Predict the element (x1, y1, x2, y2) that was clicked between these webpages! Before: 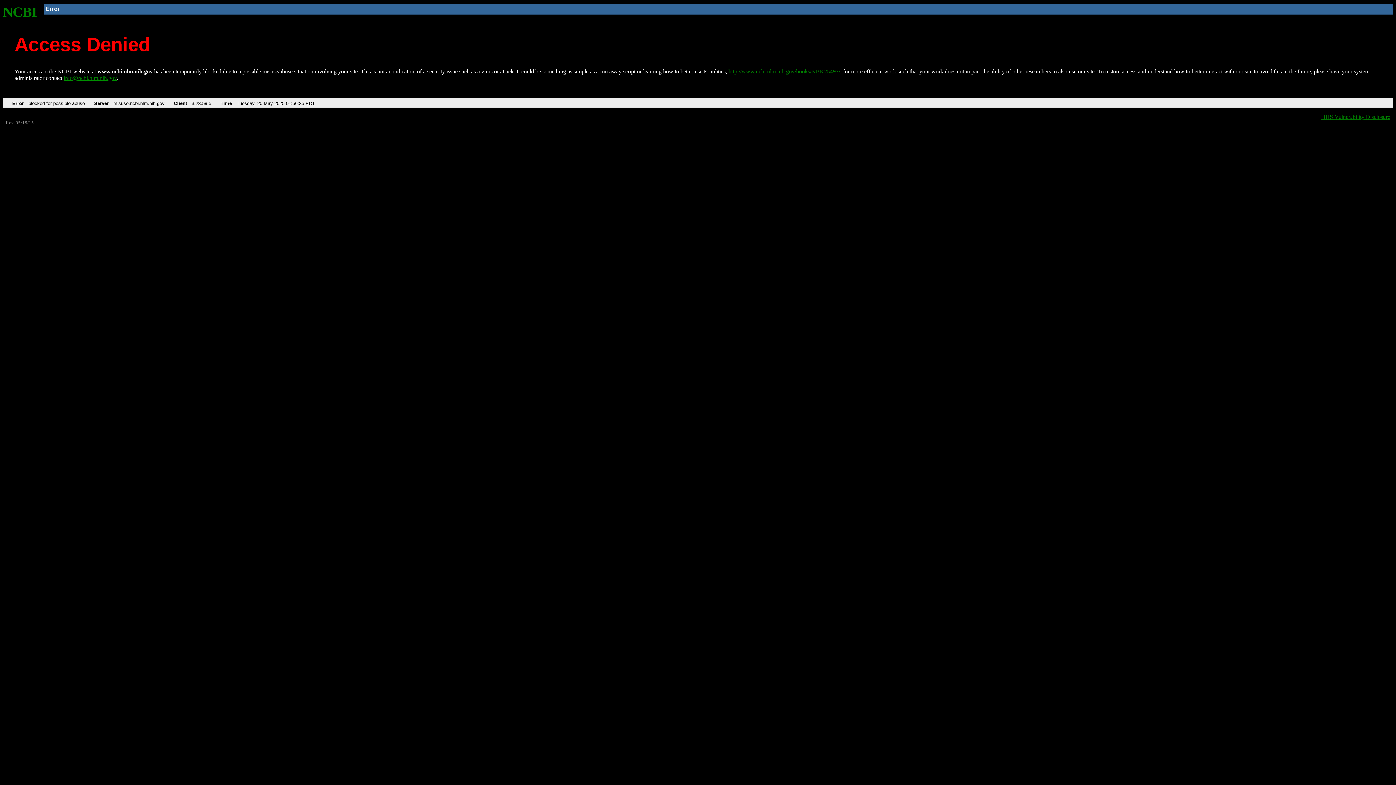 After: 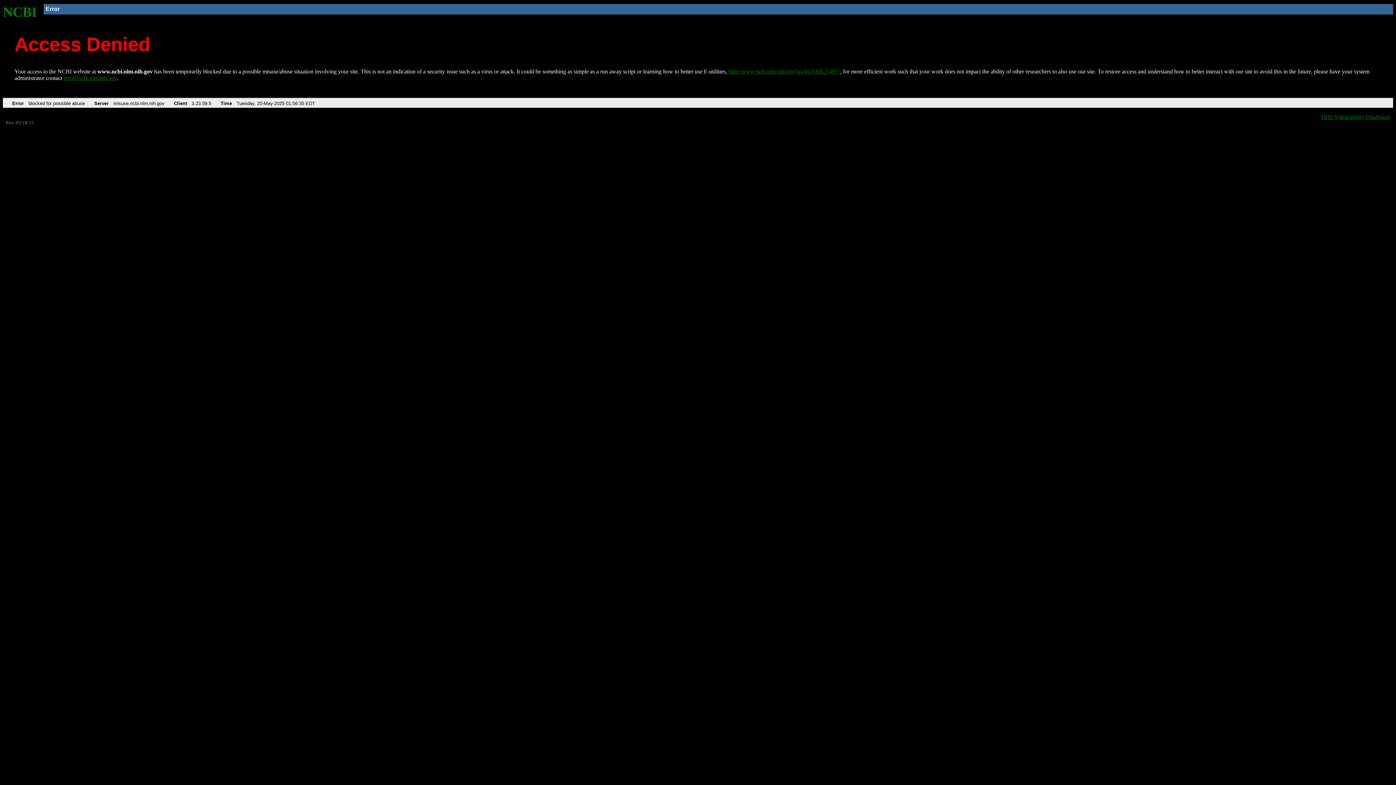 Action: bbox: (63, 75, 116, 81) label: info@ncbi.nlm.nih.gov